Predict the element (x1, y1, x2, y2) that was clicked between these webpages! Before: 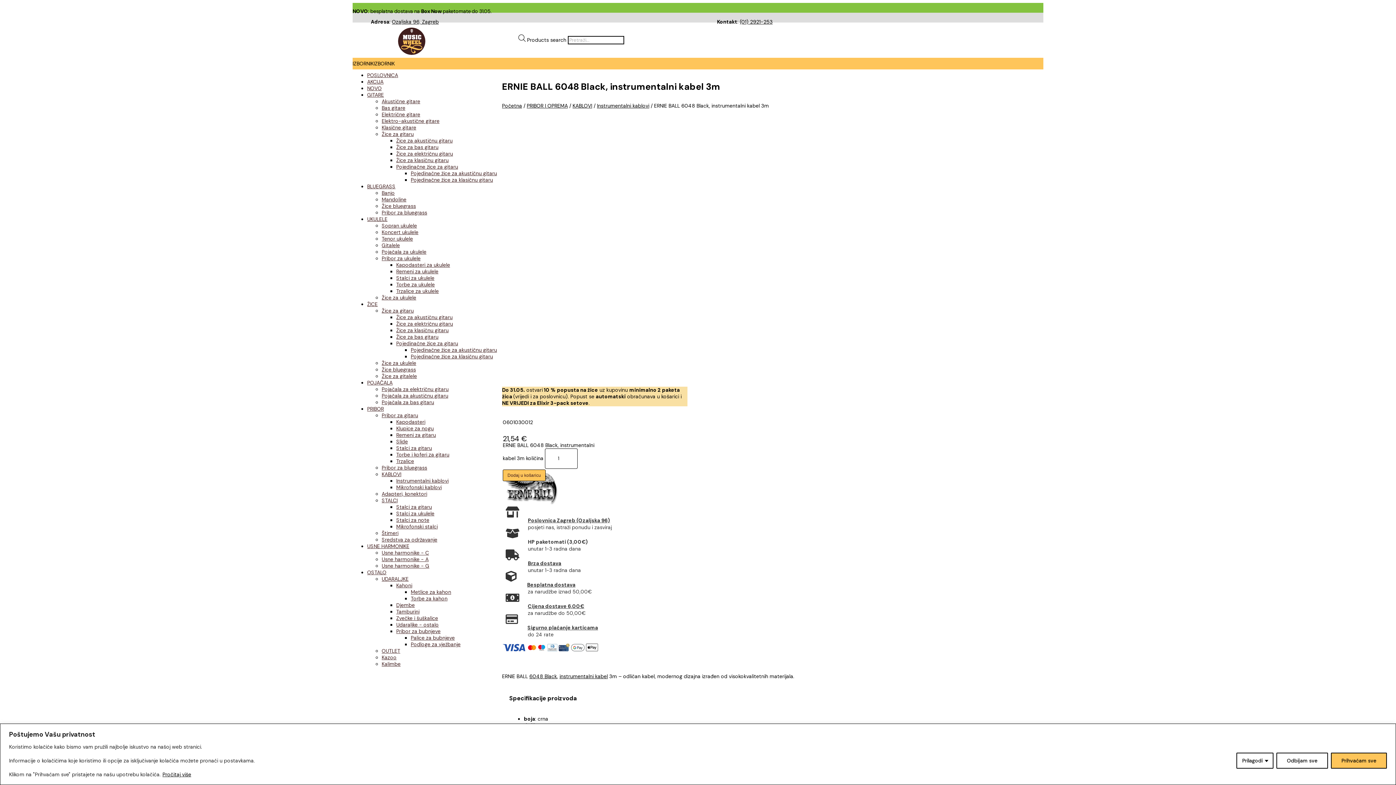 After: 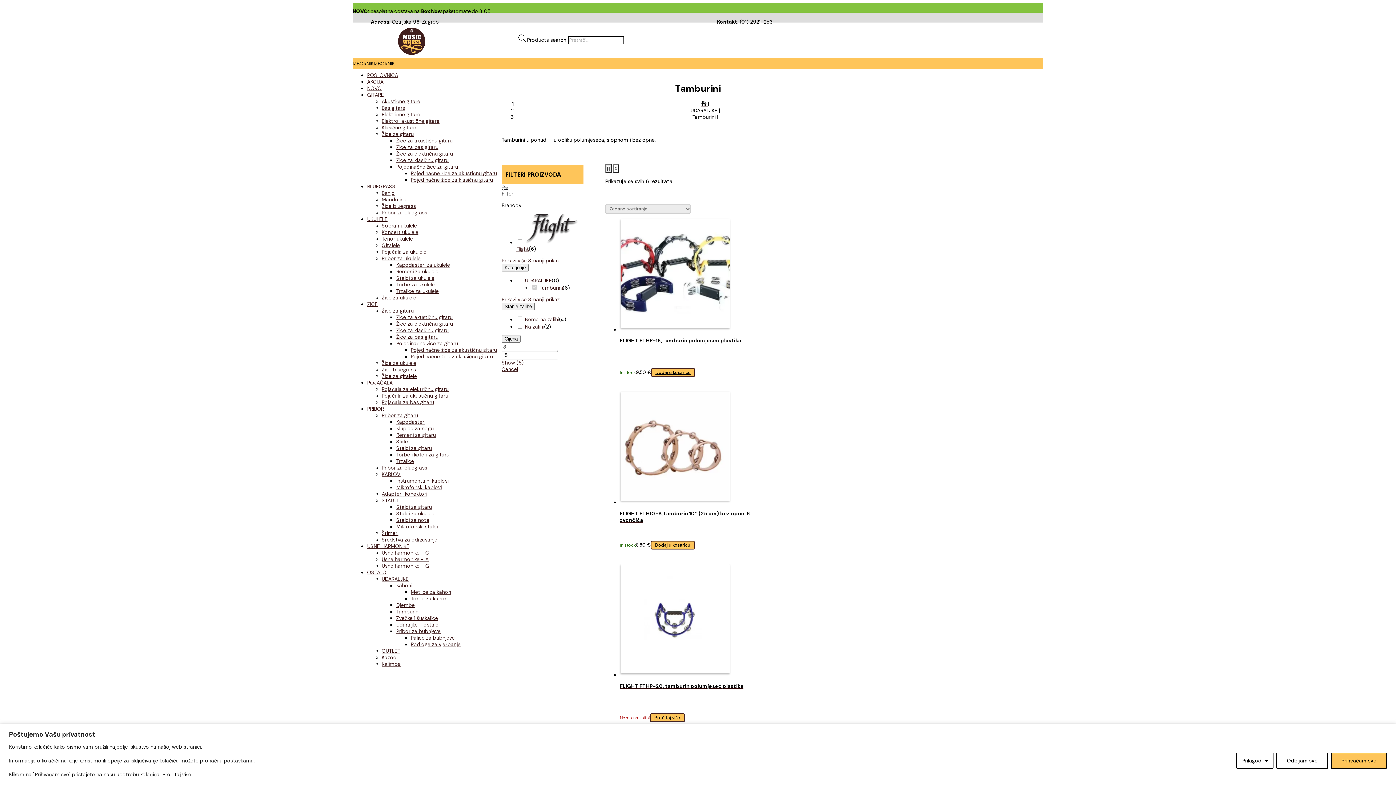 Action: label: Tamburini bbox: (396, 608, 419, 615)